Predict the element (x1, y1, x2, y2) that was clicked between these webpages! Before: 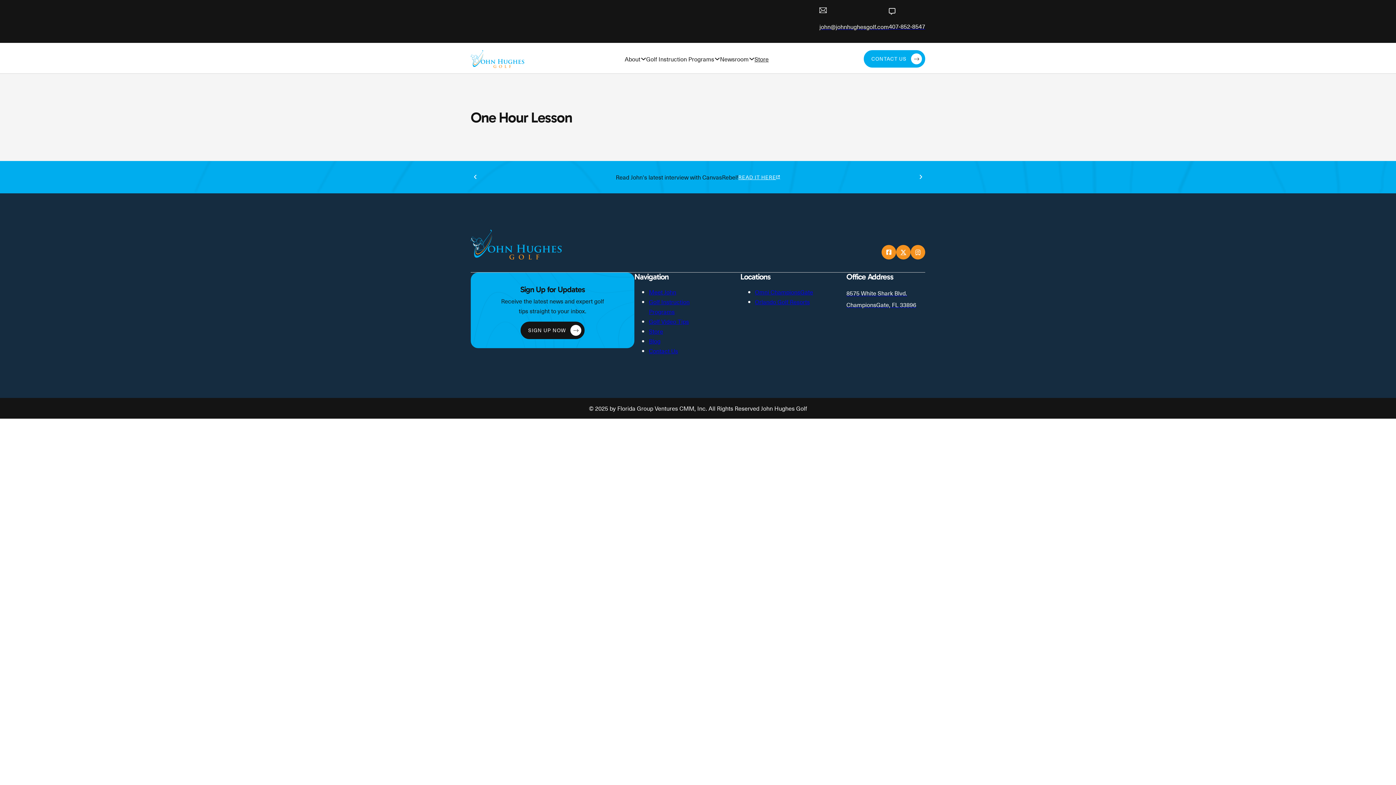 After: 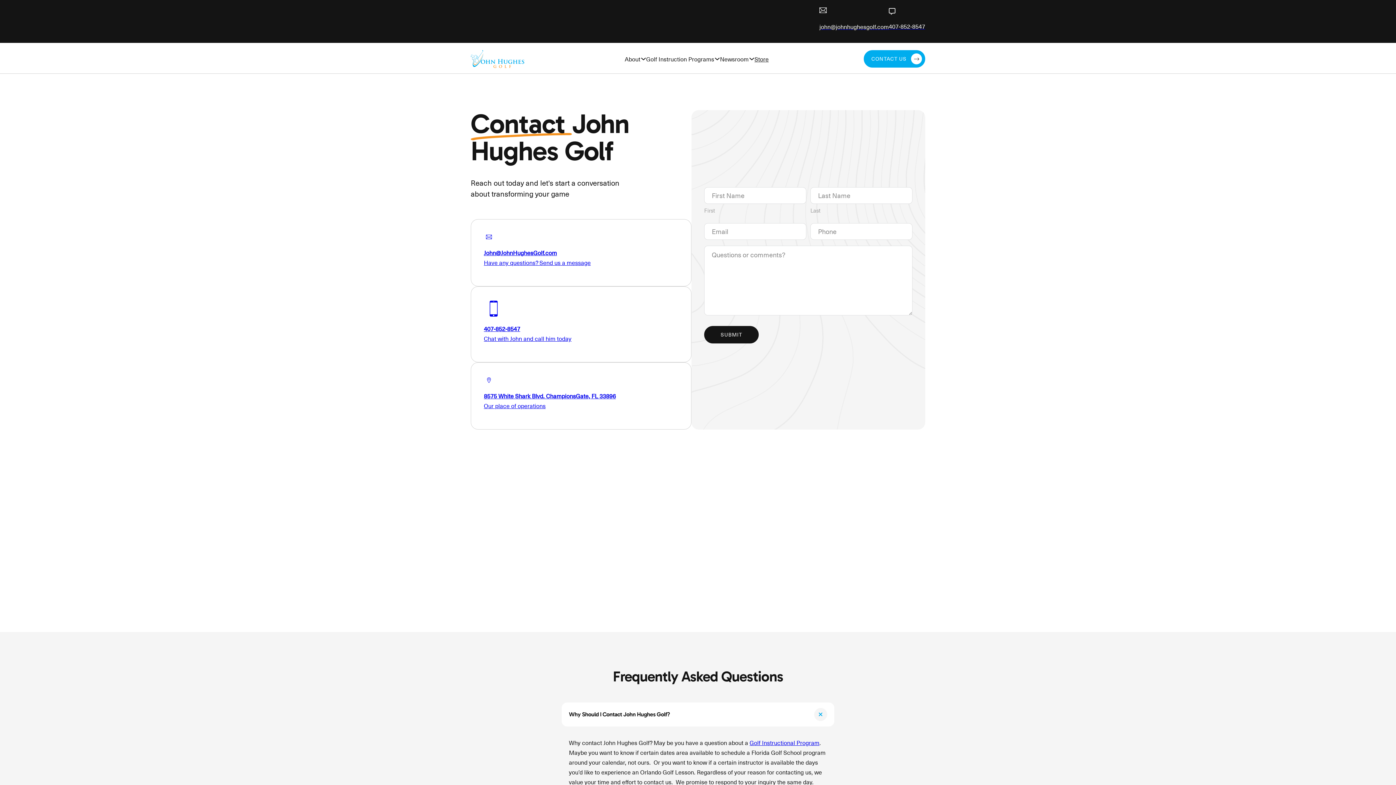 Action: label: CONTACT US bbox: (864, 50, 925, 67)